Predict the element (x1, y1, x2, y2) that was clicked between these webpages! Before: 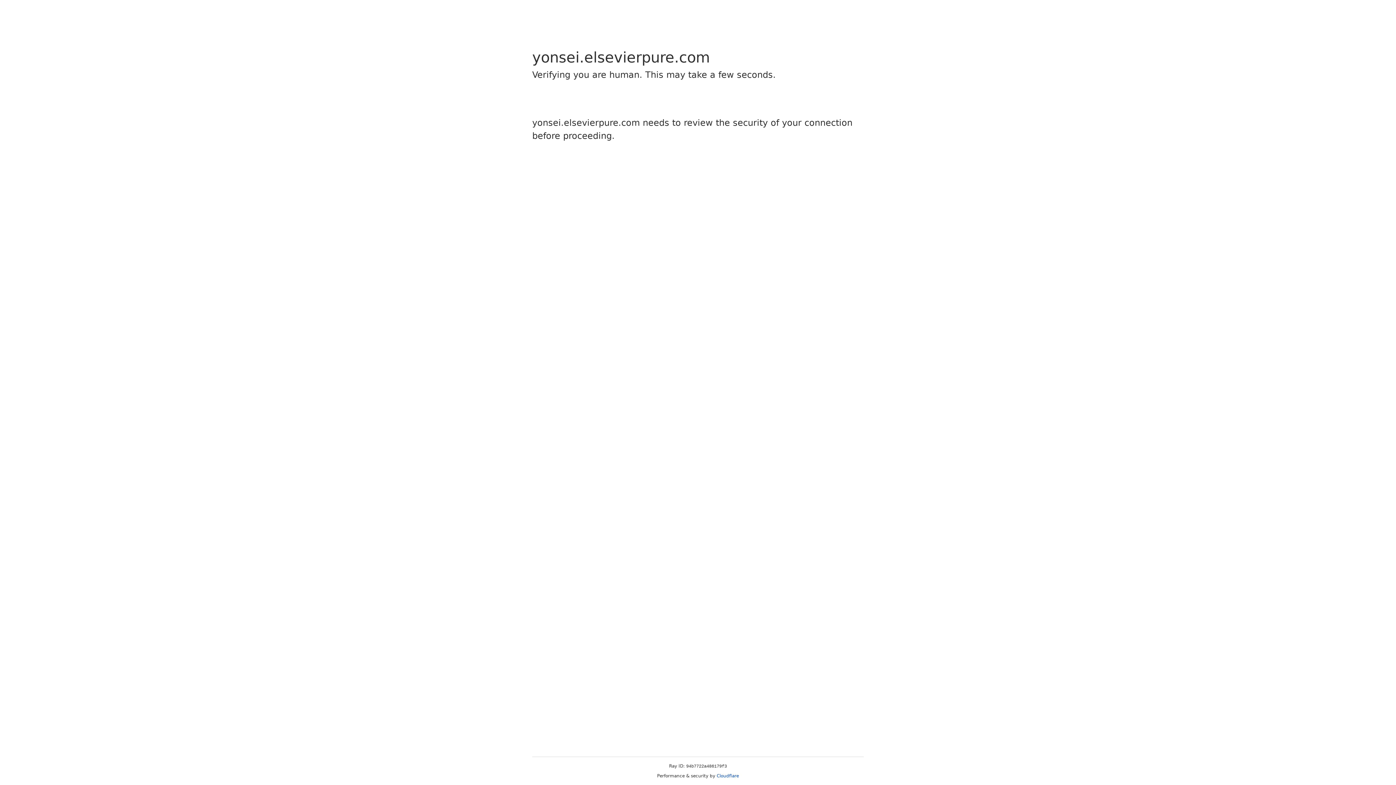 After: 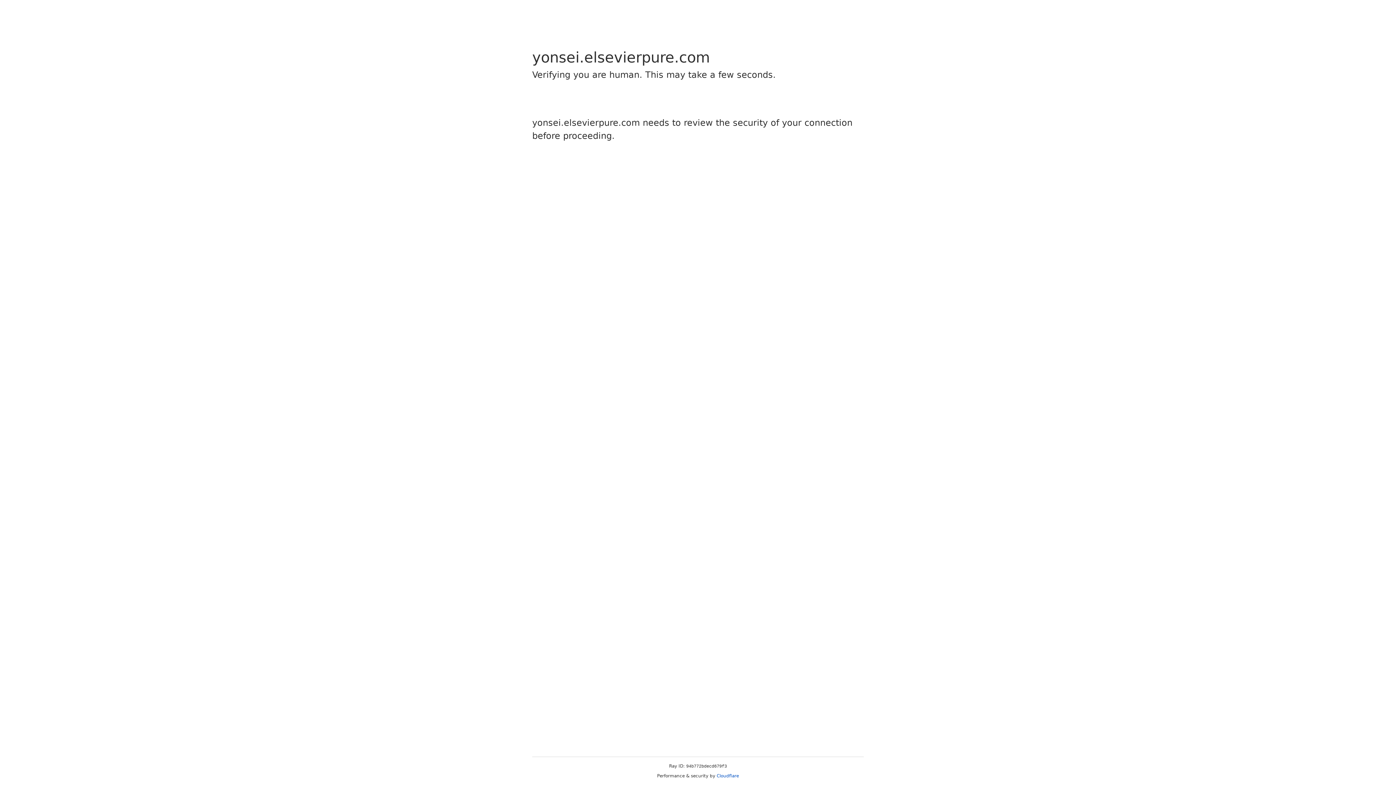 Action: bbox: (716, 773, 739, 778) label: Cloudflare